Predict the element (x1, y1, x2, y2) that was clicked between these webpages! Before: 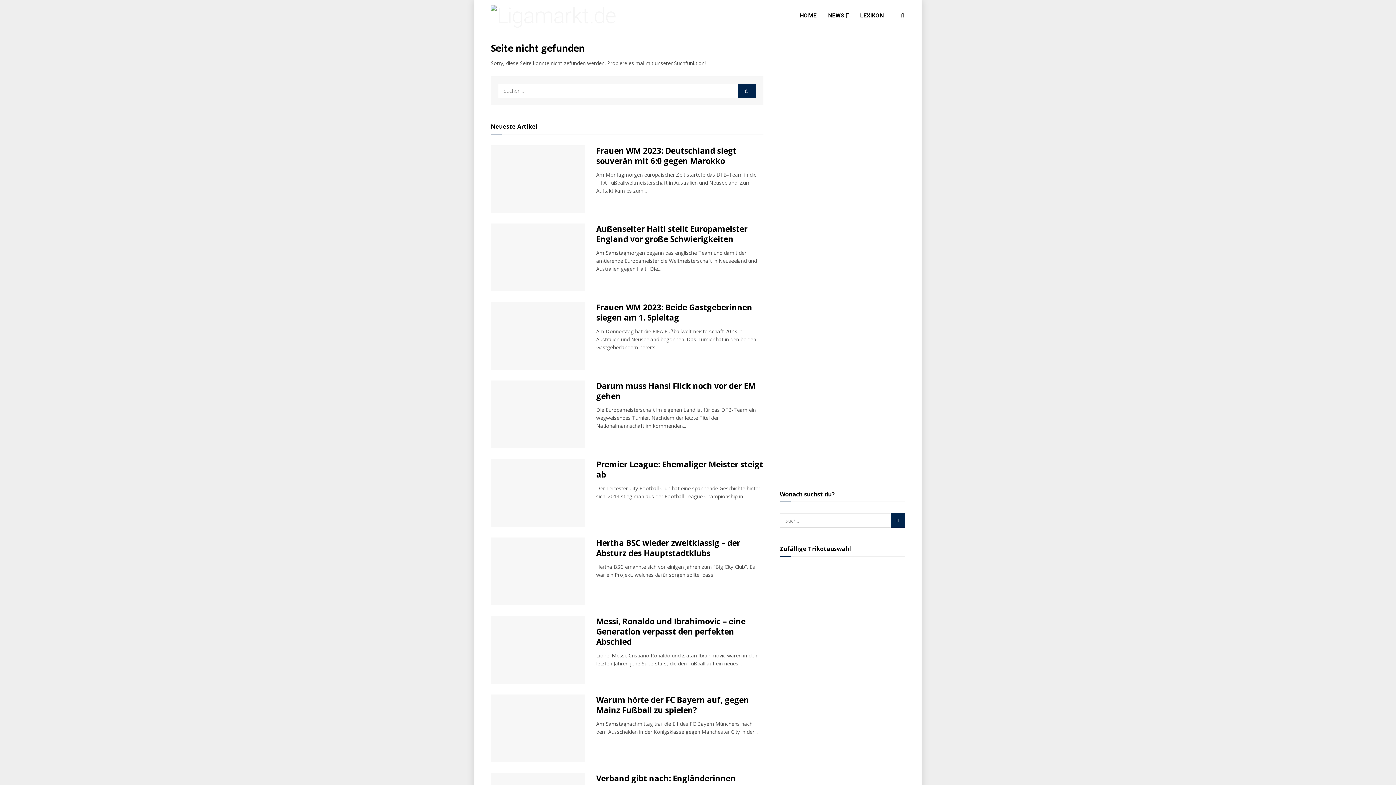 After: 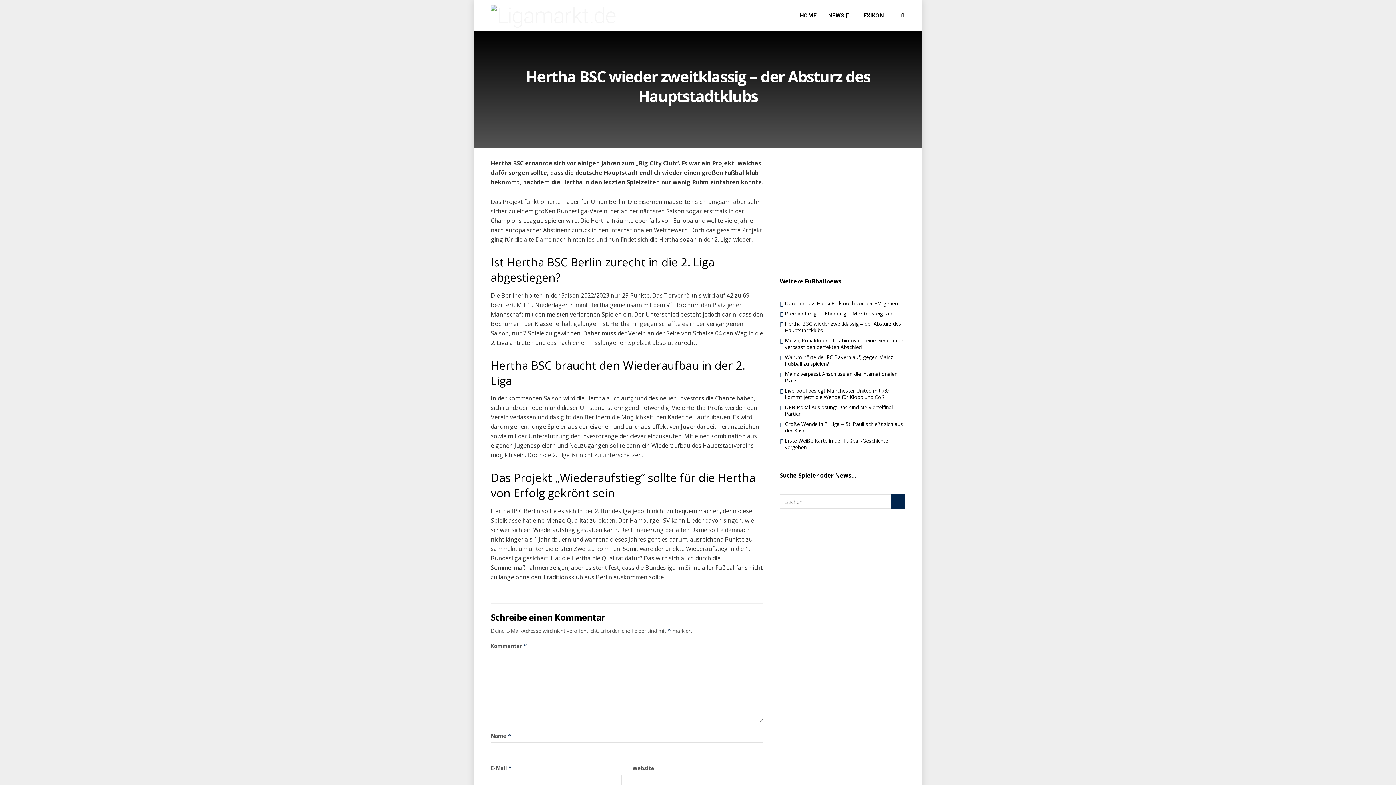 Action: bbox: (490, 537, 585, 605)